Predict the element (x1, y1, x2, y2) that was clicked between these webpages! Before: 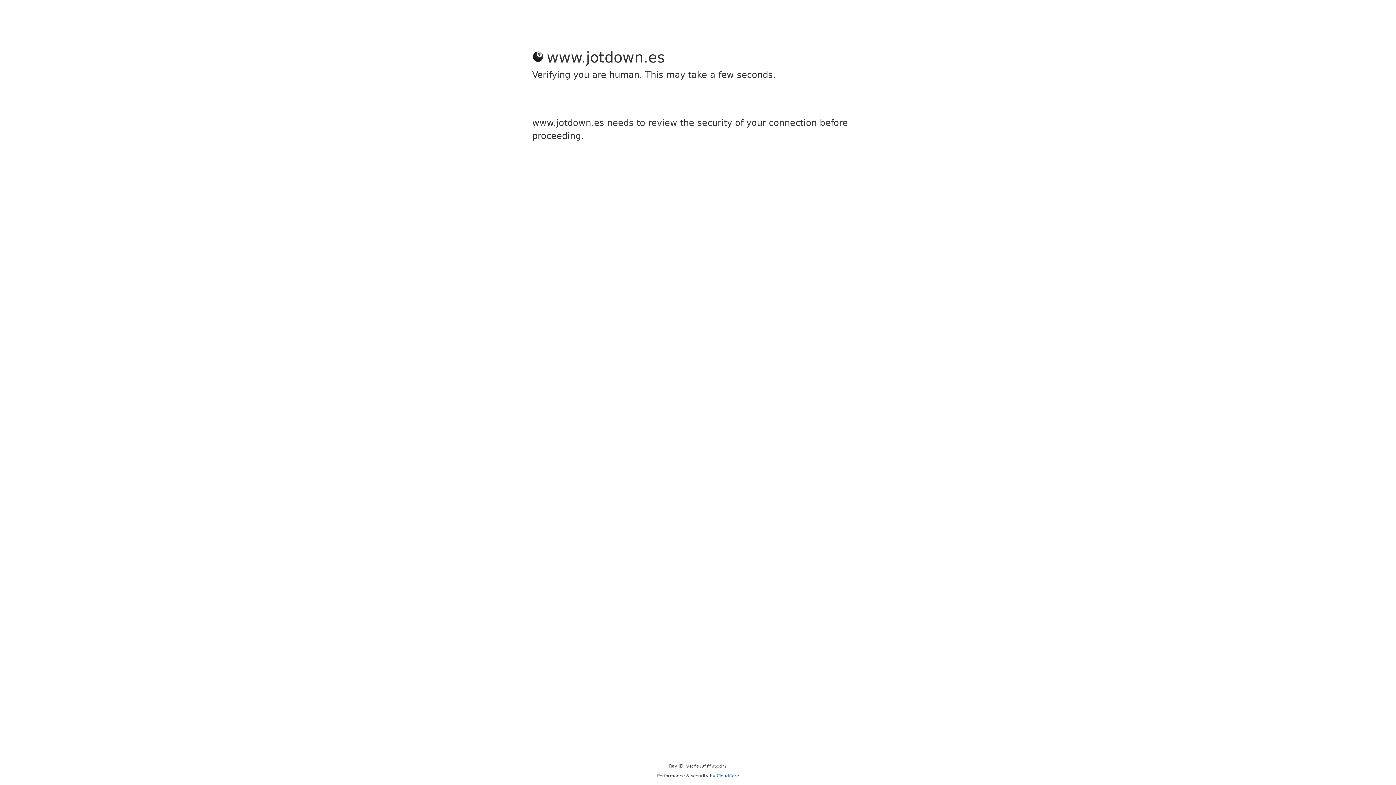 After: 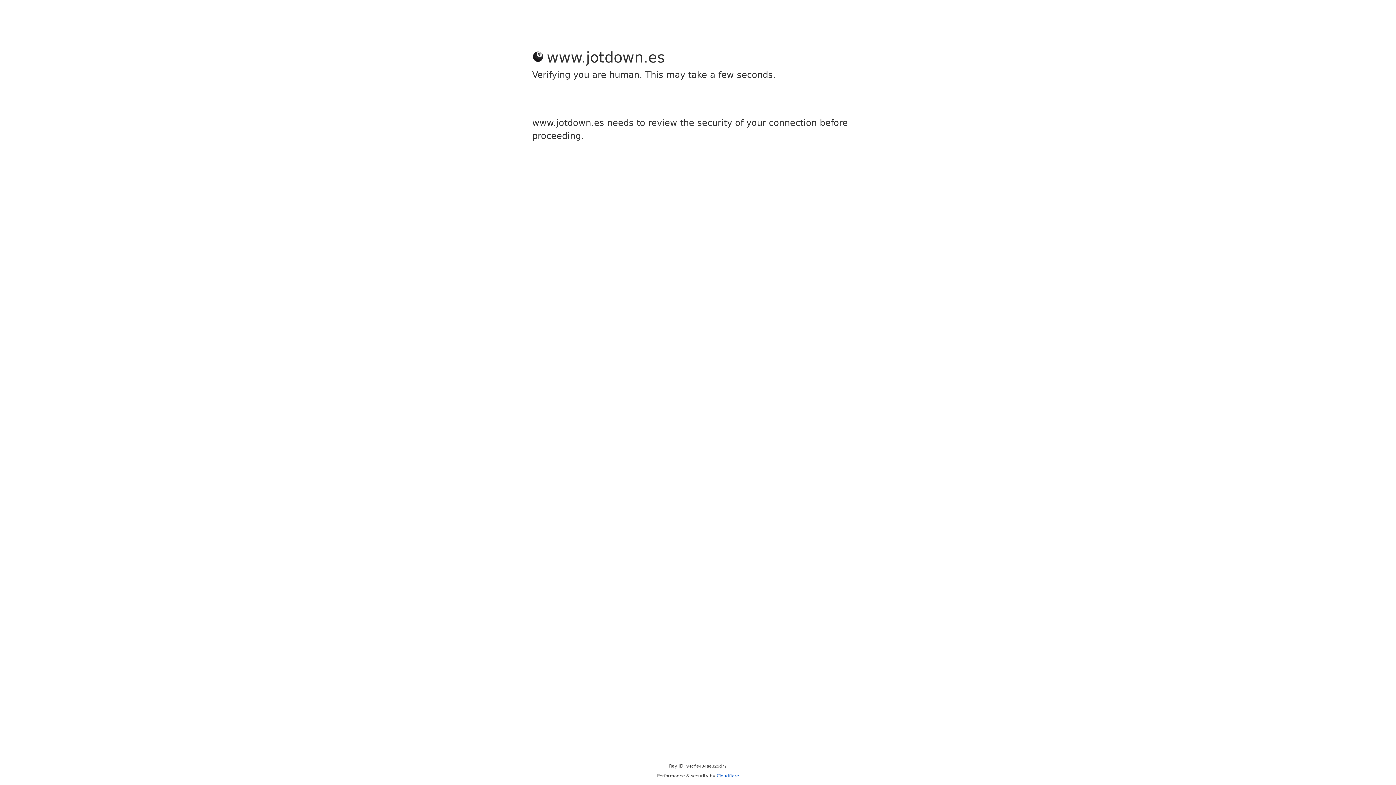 Action: bbox: (716, 773, 739, 778) label: Cloudflare